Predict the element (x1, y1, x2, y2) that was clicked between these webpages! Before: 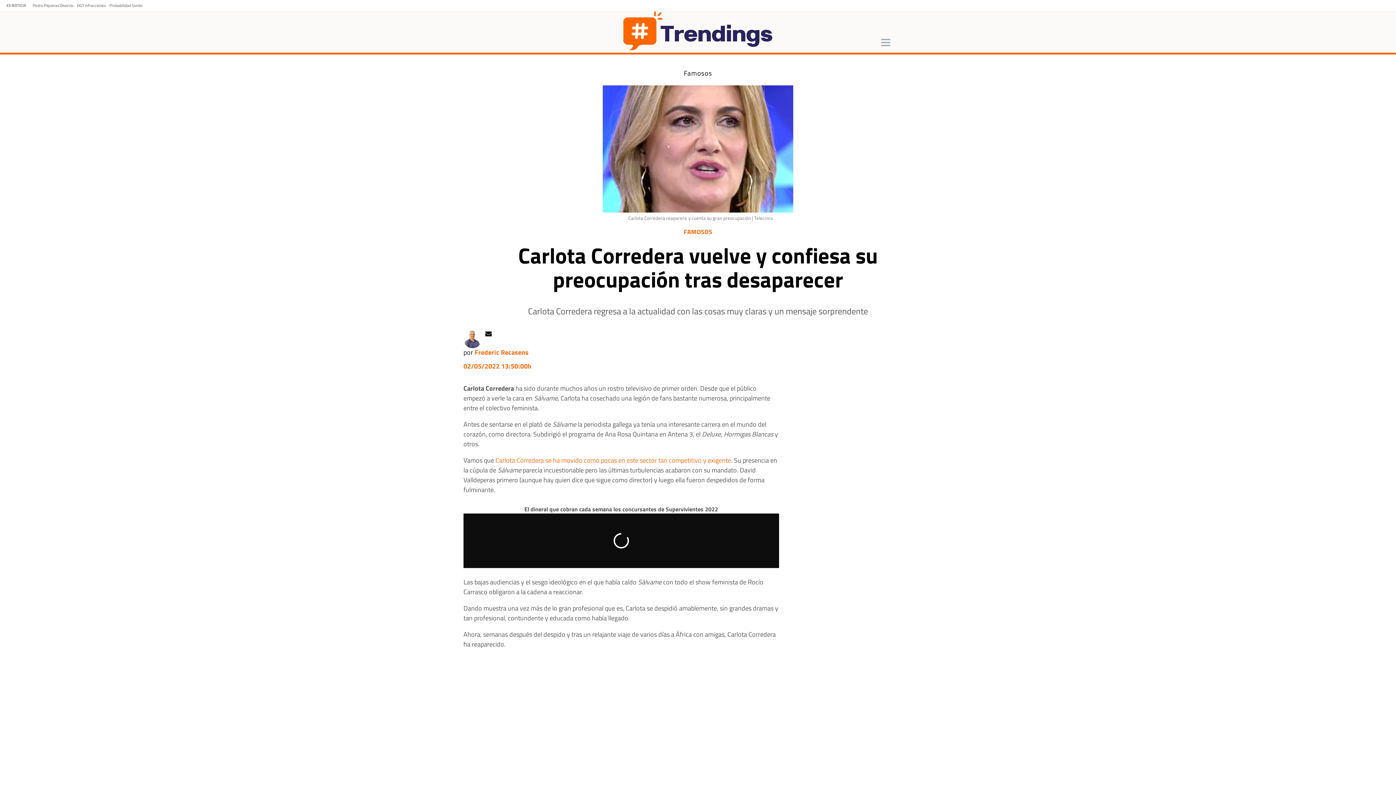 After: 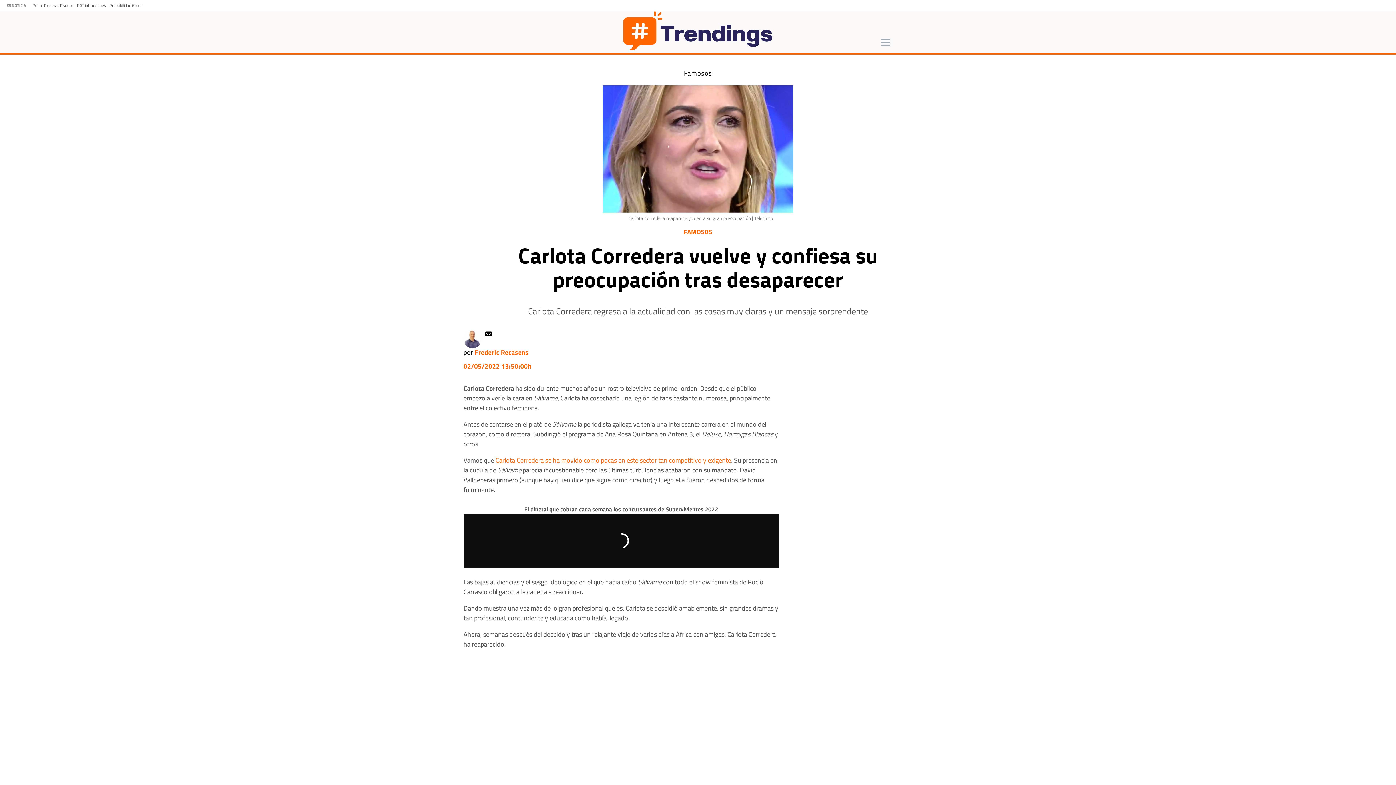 Action: bbox: (481, 328, 492, 338)